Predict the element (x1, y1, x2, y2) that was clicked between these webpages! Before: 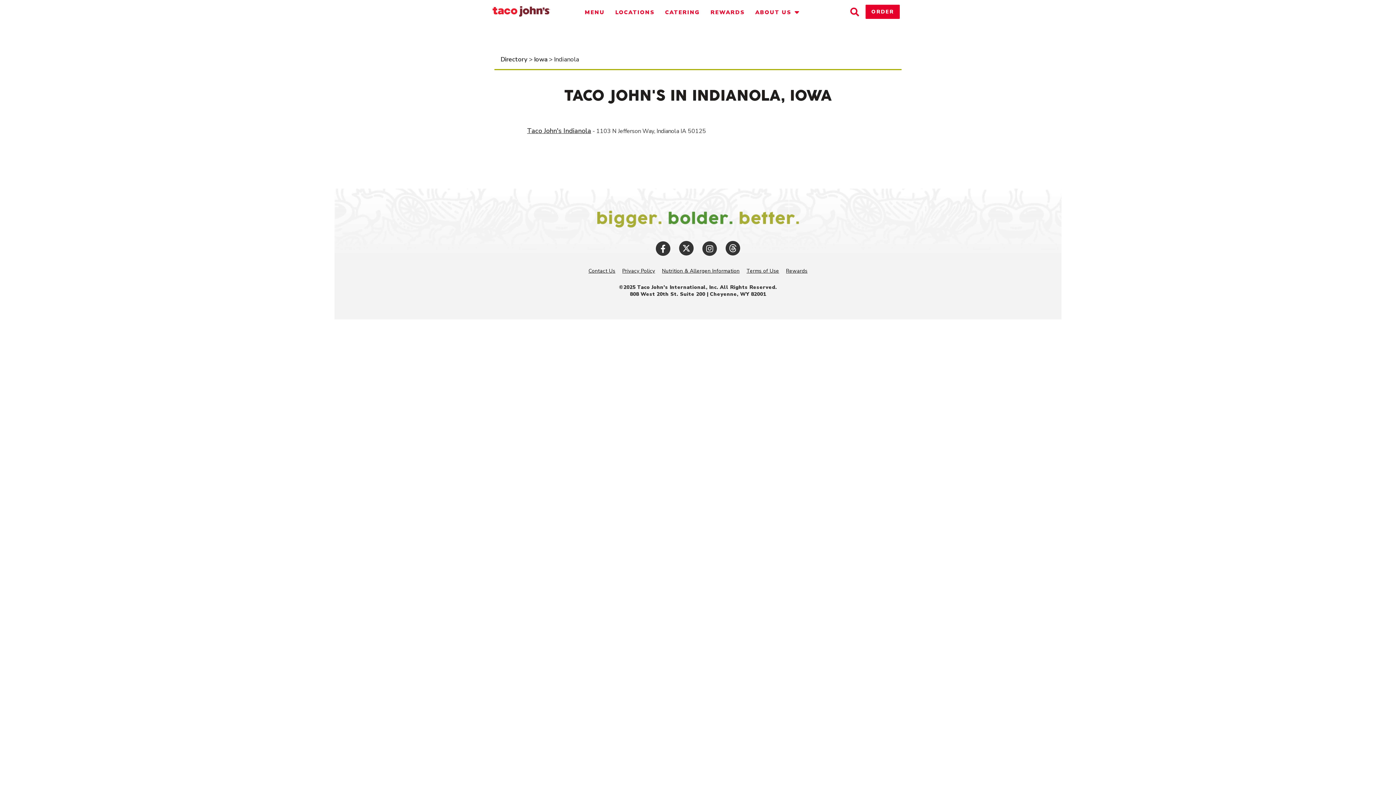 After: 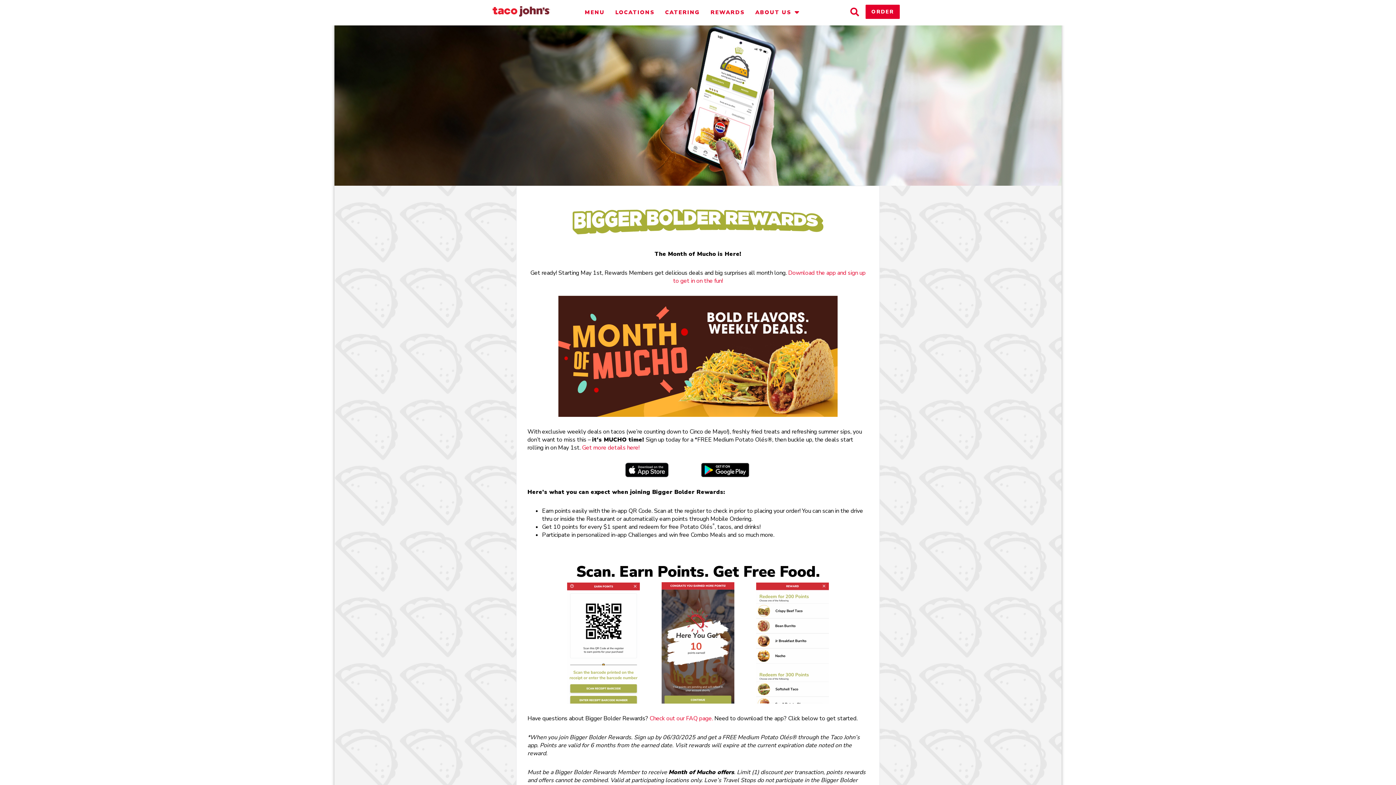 Action: label: REWARDS bbox: (710, 8, 744, 25)